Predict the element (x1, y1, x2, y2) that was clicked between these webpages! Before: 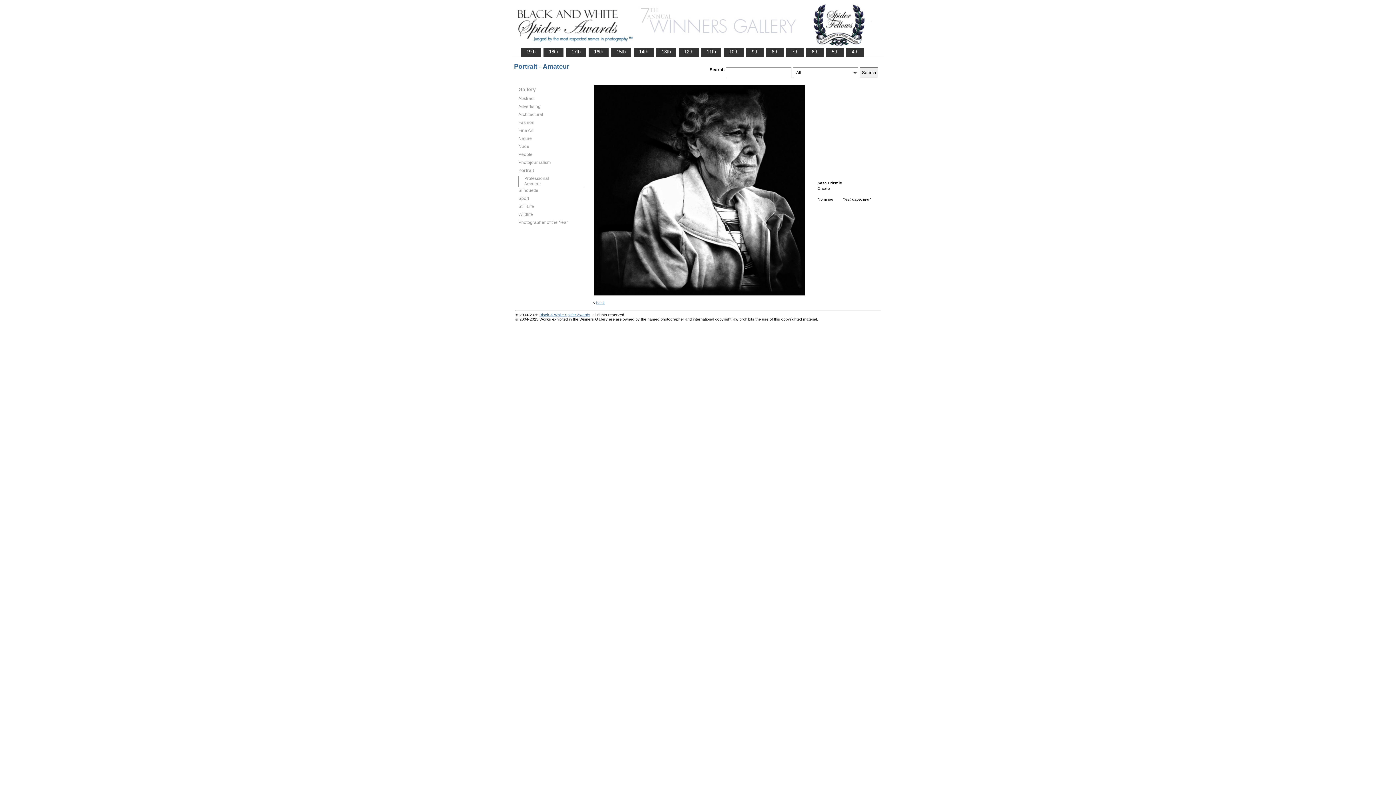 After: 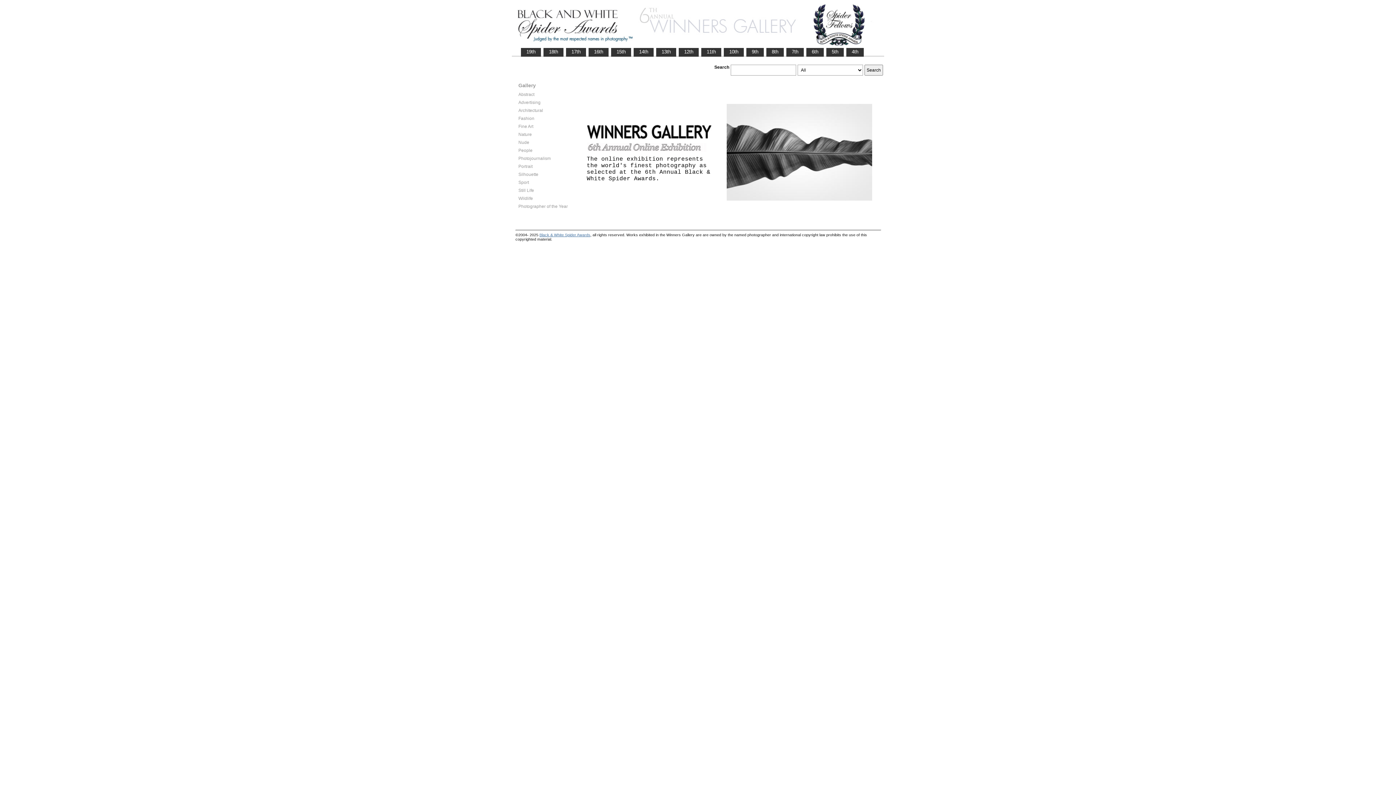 Action: bbox: (806, 48, 823, 55) label:    6th   